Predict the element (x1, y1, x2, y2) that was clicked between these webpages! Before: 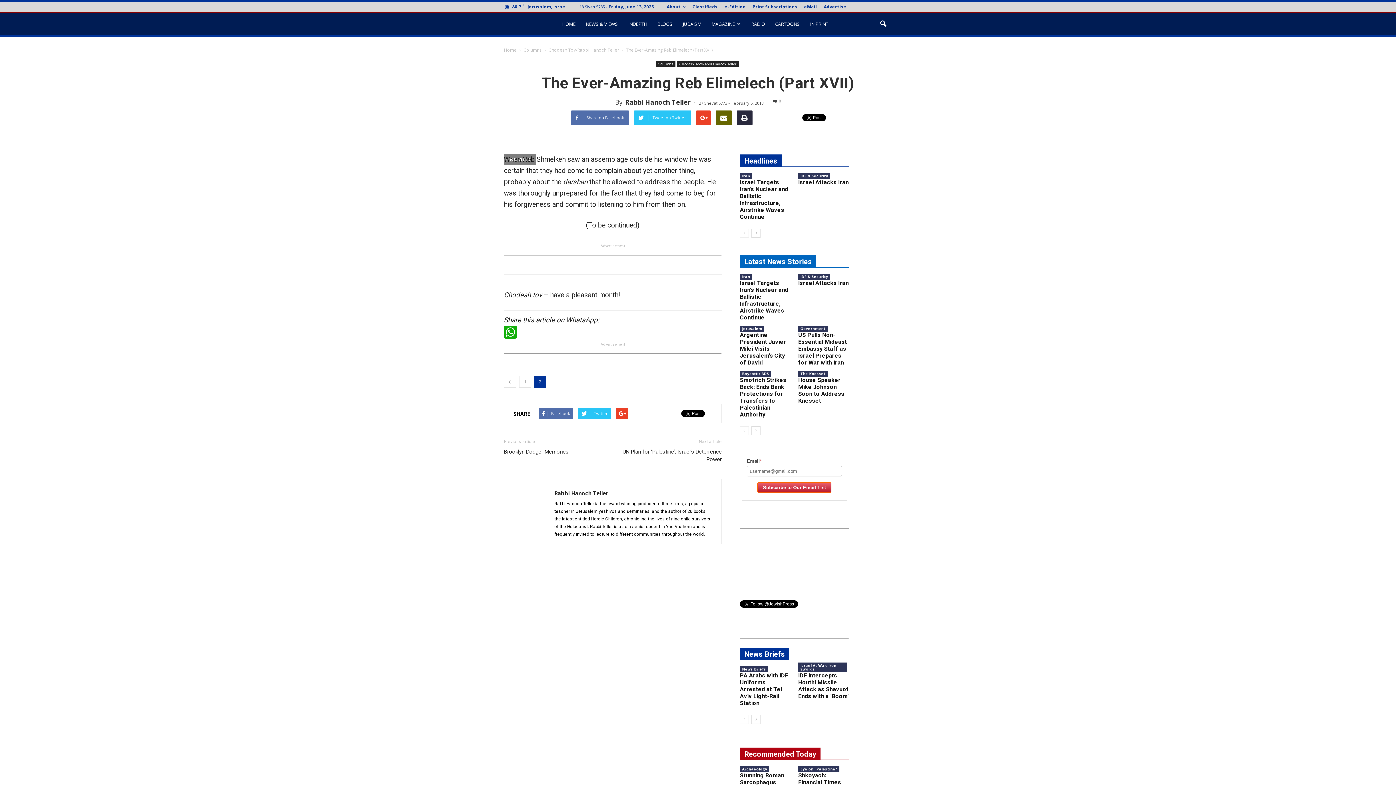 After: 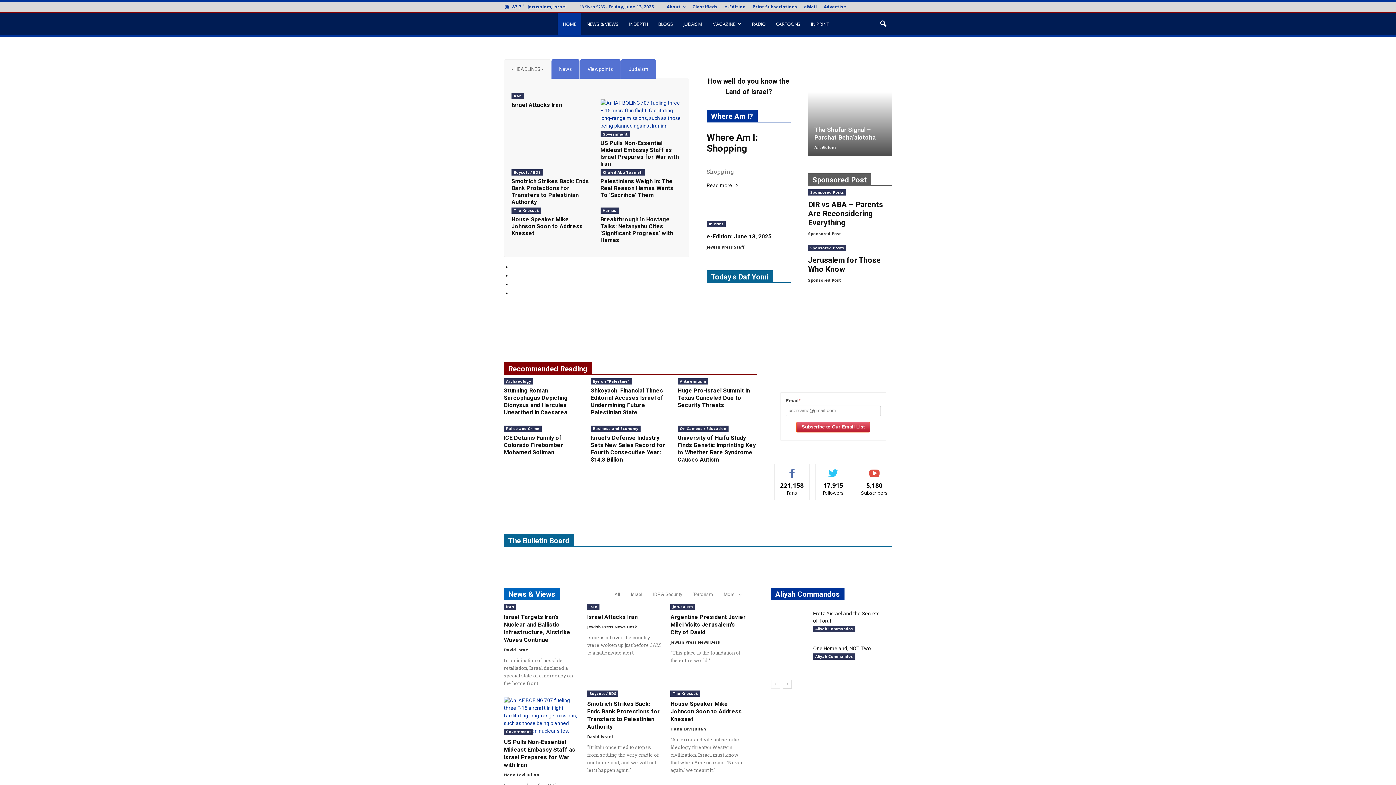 Action: bbox: (504, 46, 516, 53) label: Home